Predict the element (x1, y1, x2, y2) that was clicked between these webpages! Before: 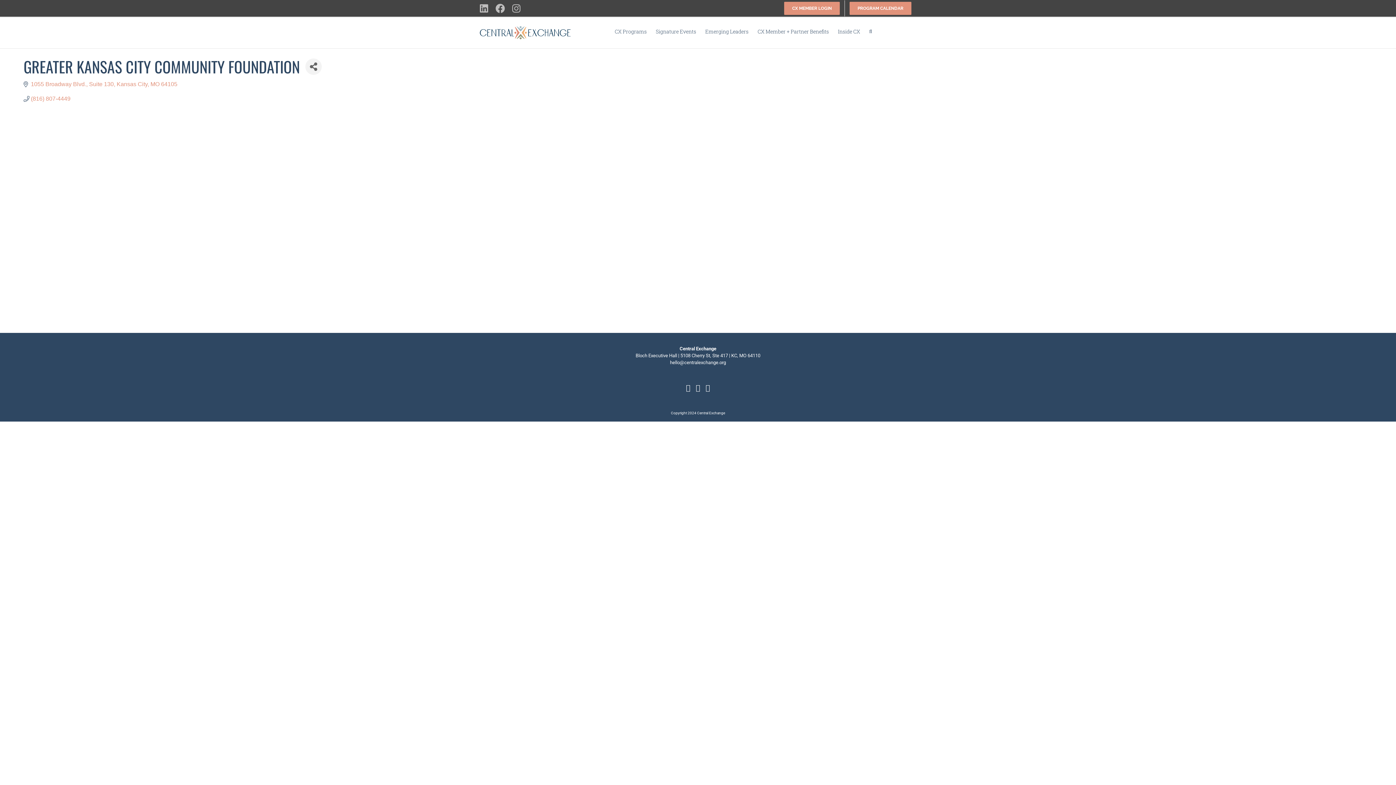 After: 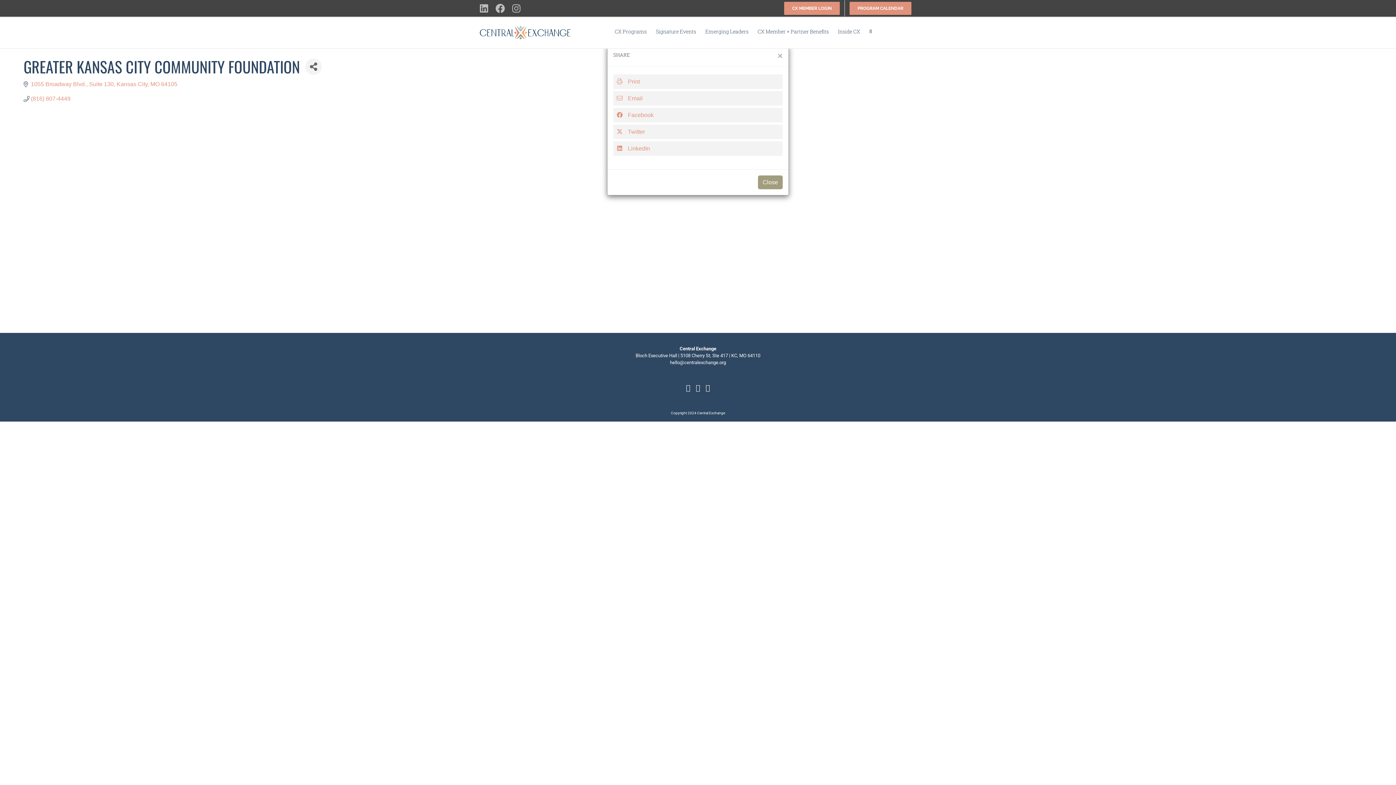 Action: bbox: (305, 58, 321, 74) label: Share Button